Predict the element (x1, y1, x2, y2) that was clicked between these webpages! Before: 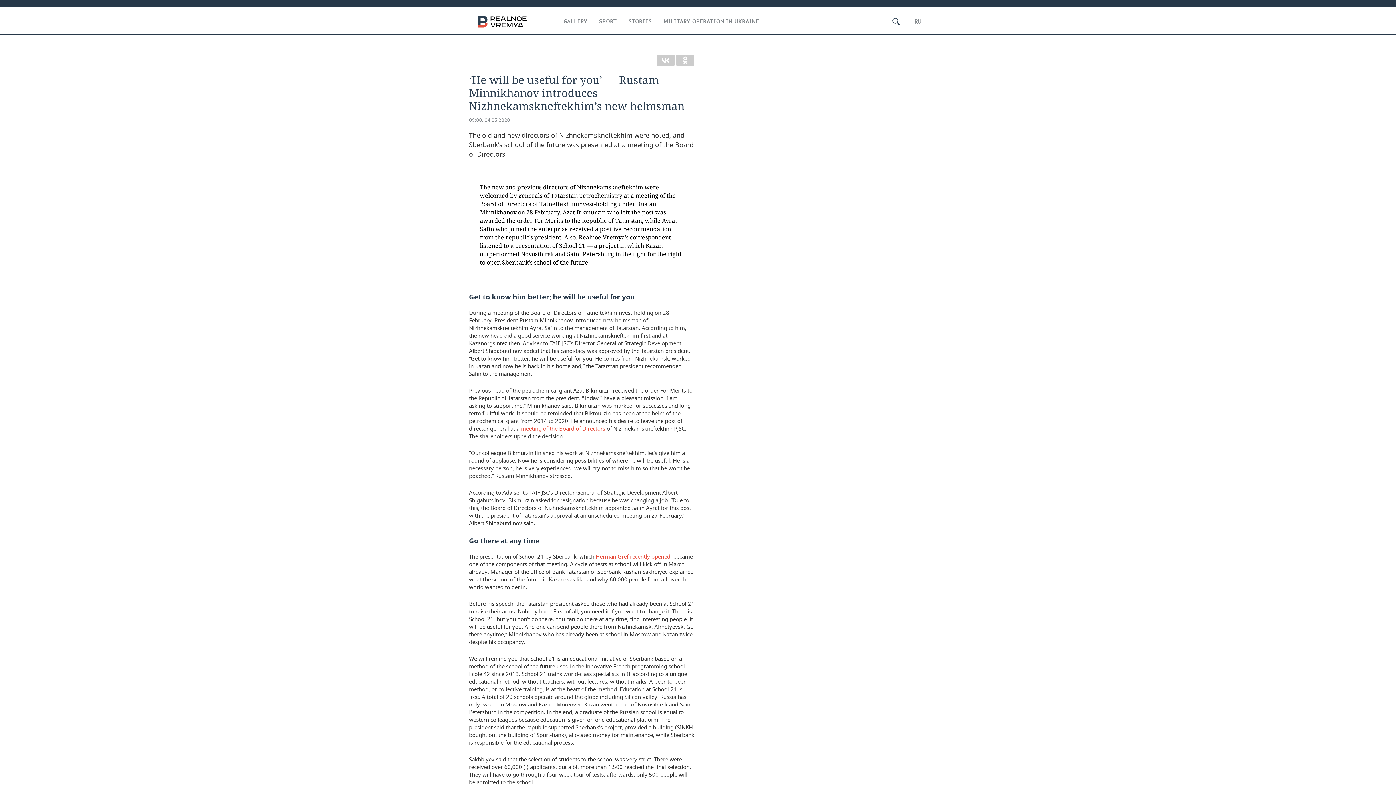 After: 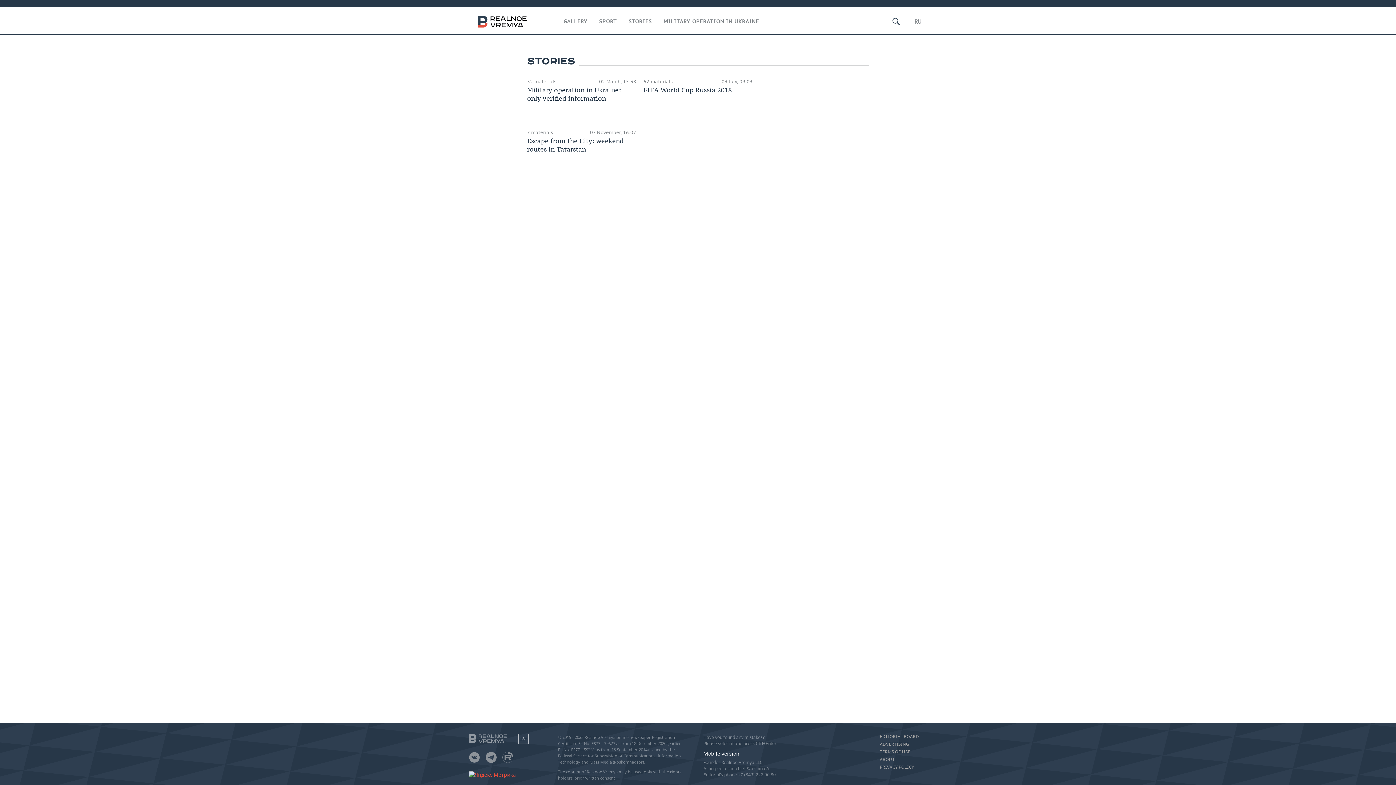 Action: bbox: (628, 18, 652, 24) label: STORIES